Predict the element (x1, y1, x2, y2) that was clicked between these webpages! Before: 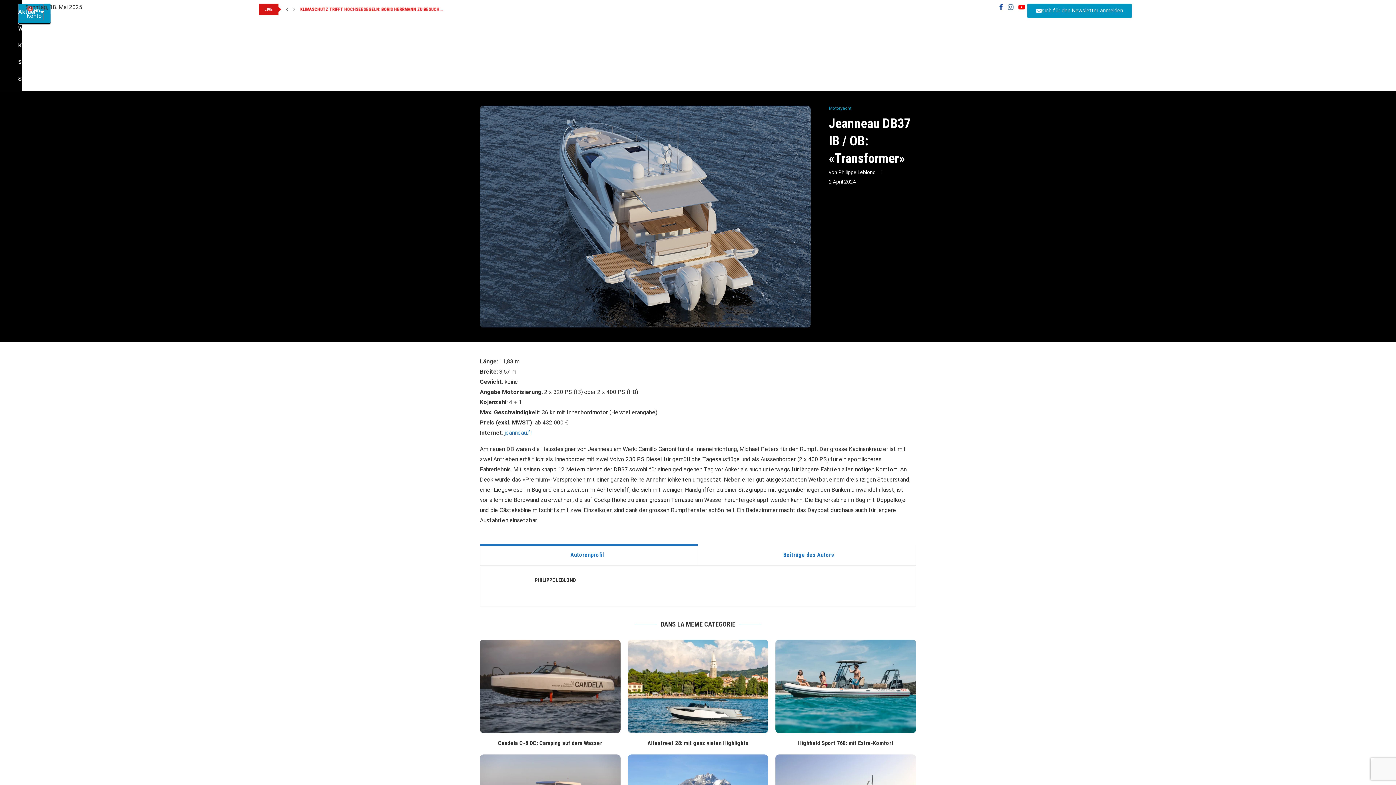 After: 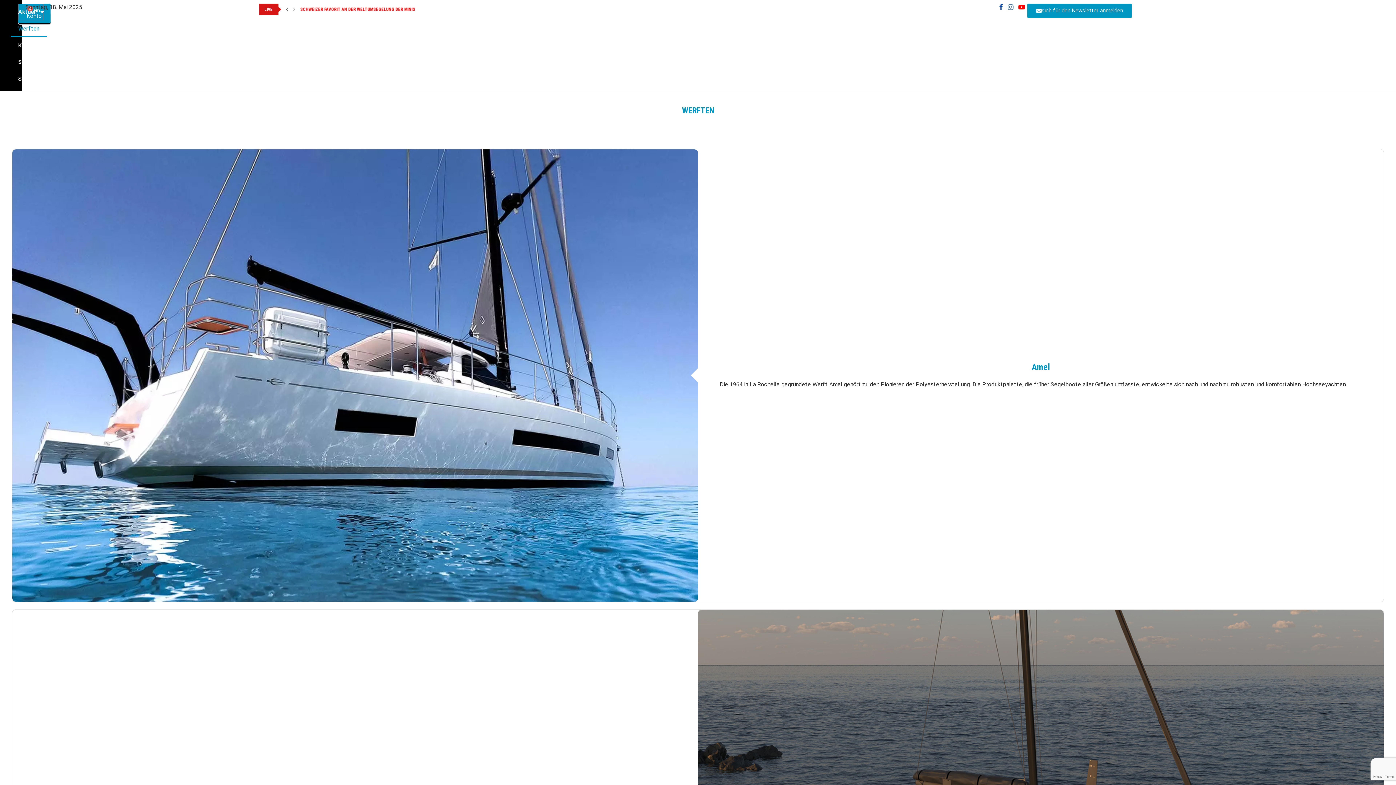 Action: label: Werften bbox: (10, 20, 46, 37)